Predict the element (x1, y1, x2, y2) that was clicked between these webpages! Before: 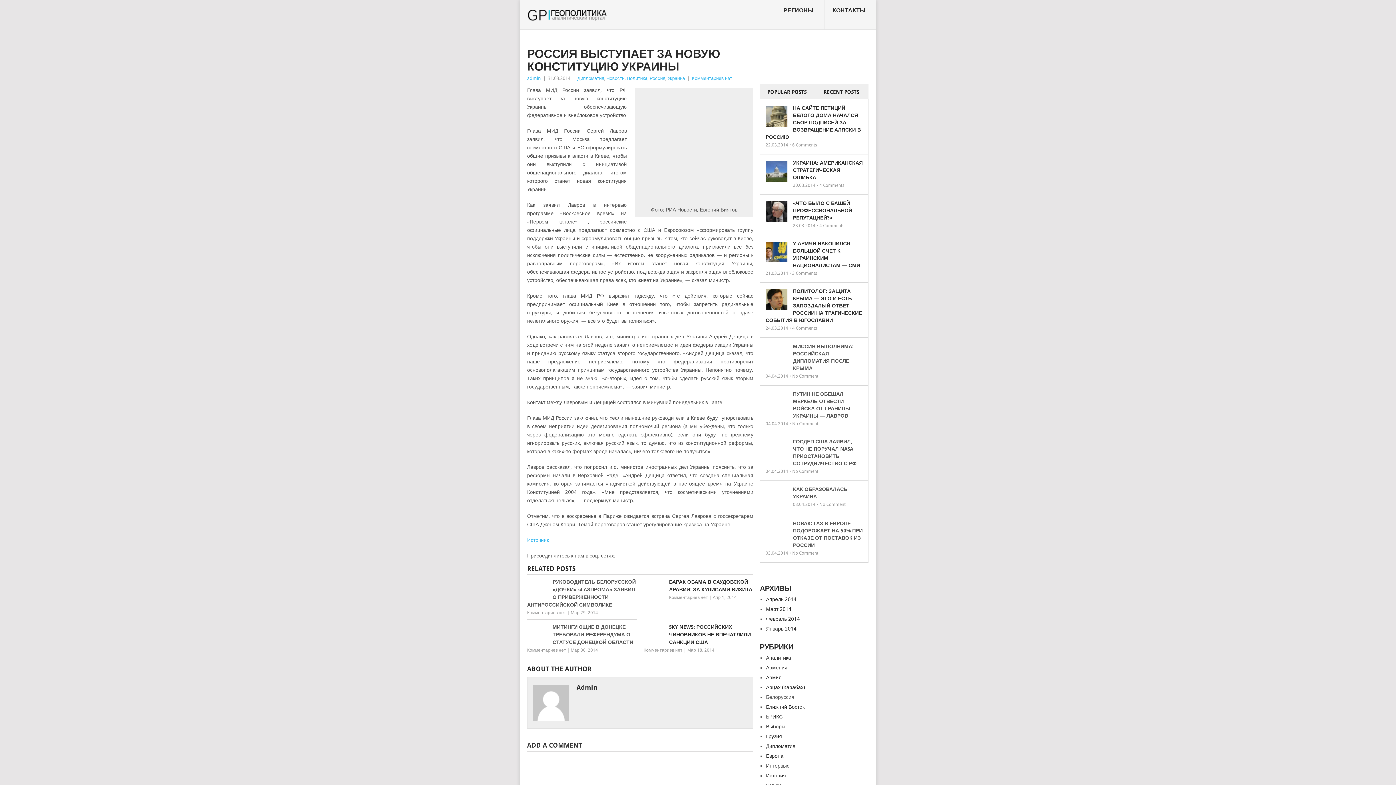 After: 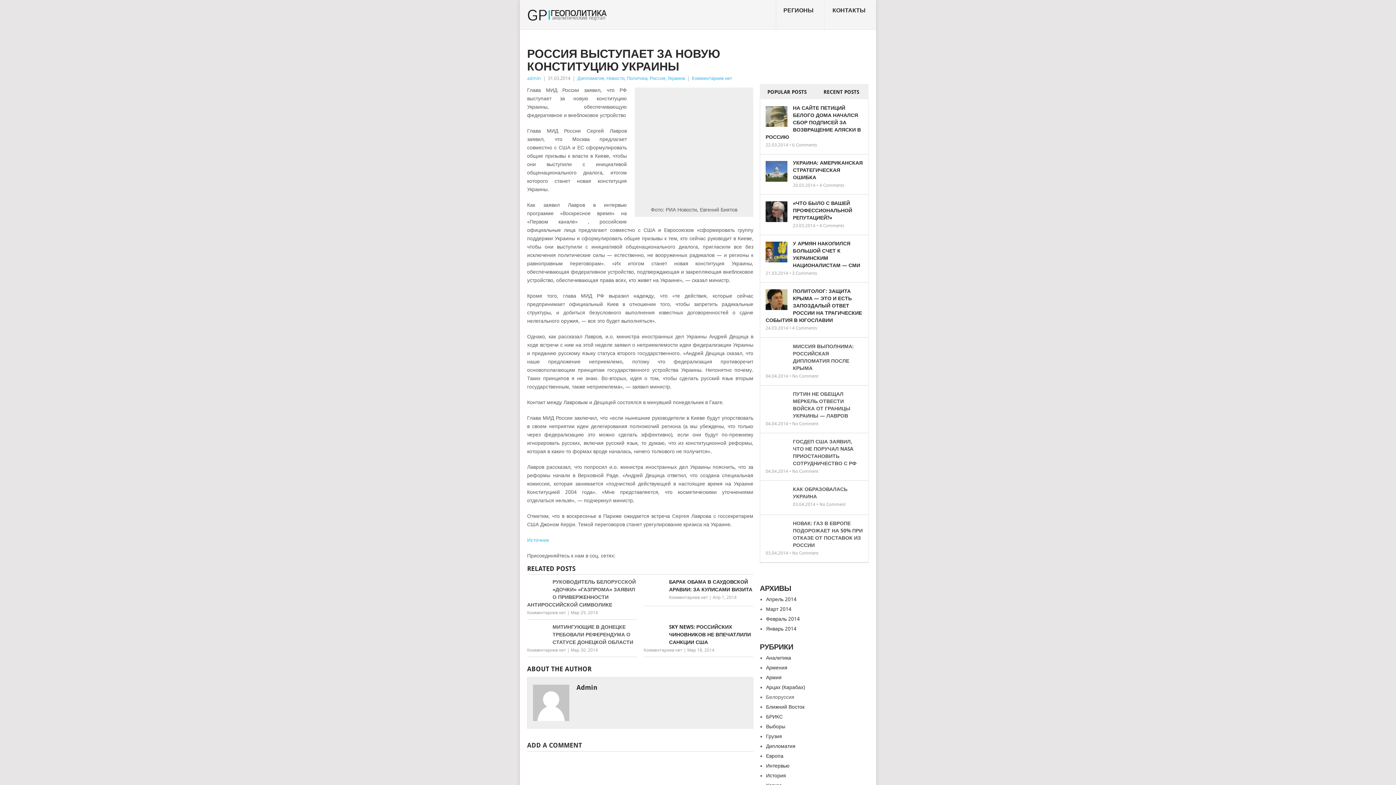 Action: bbox: (868, 48, 868, 54)